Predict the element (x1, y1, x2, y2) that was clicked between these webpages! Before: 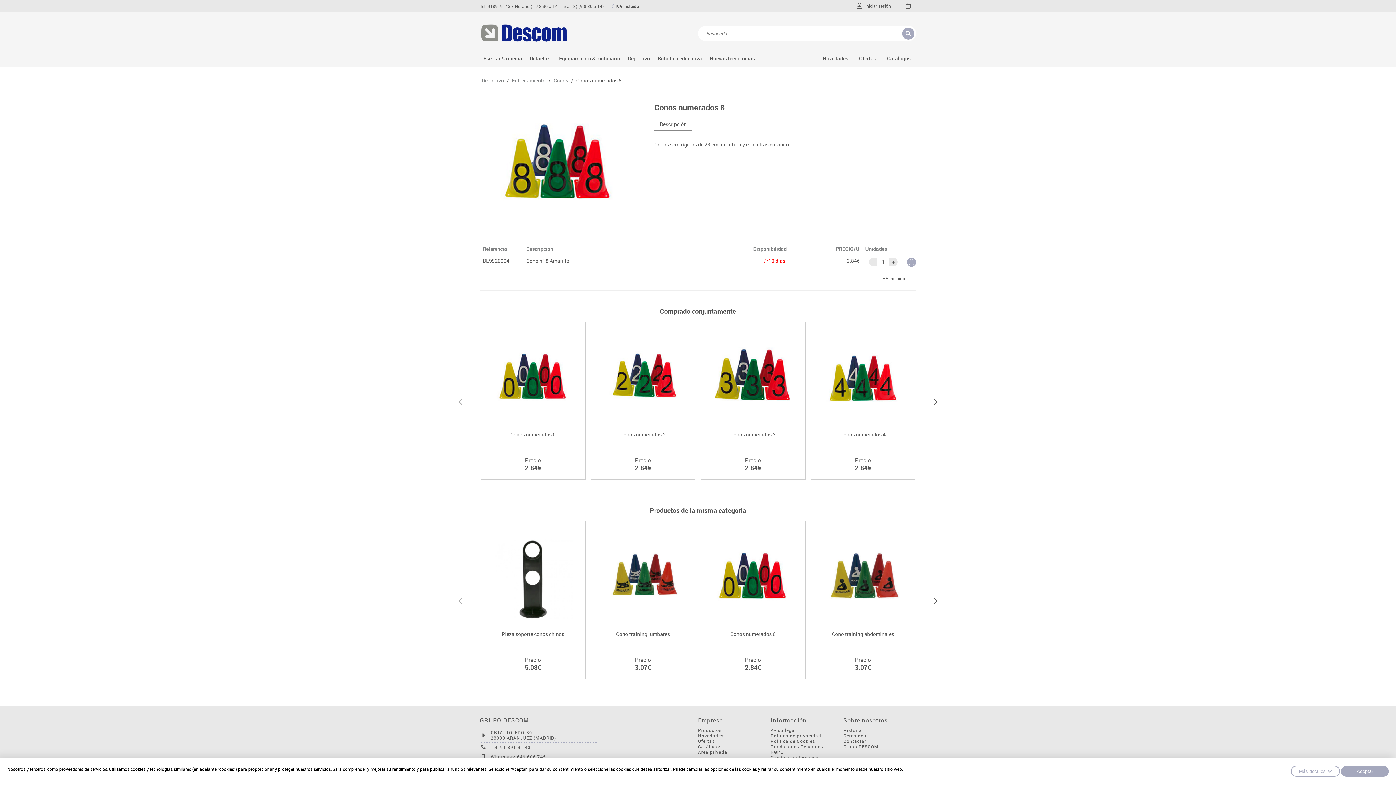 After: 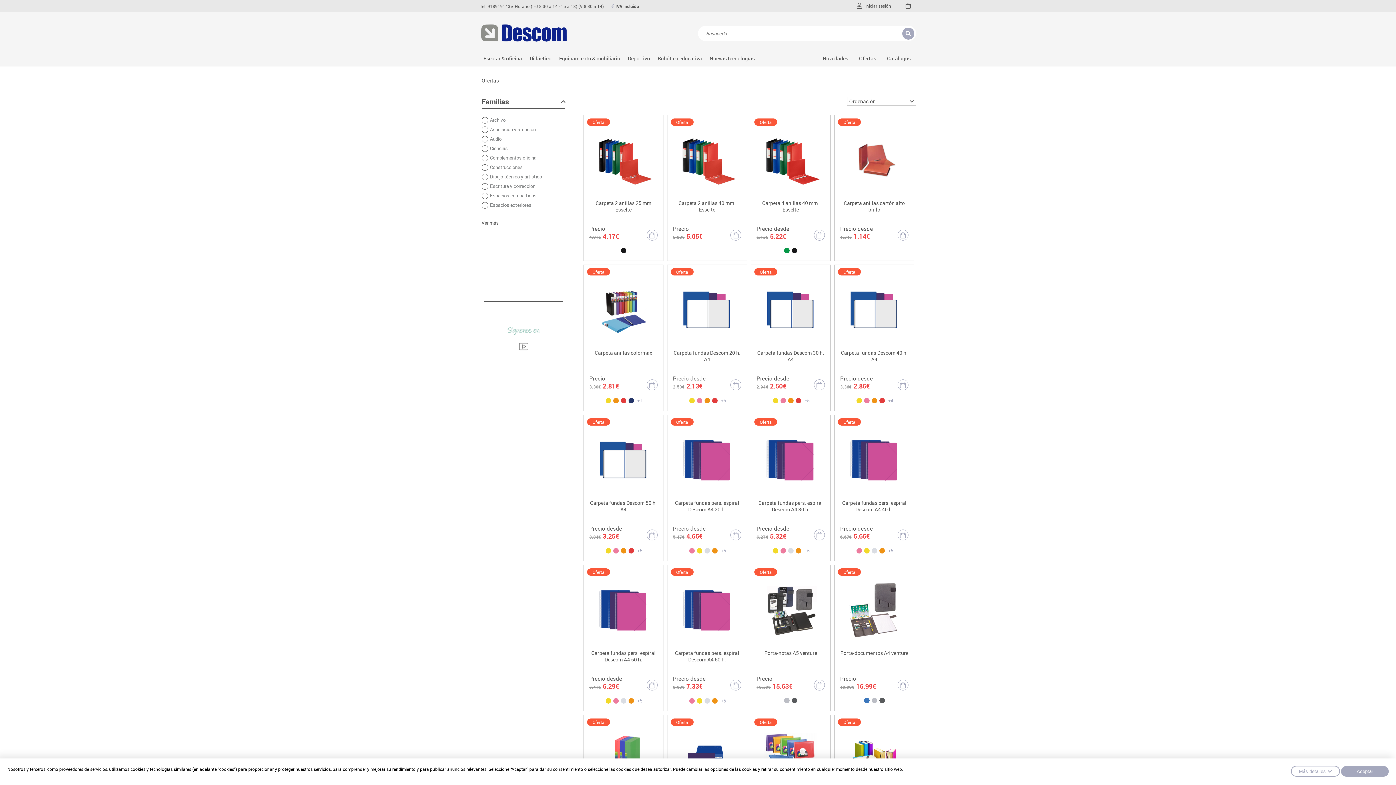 Action: label: Ofertas bbox: (853, 50, 881, 66)